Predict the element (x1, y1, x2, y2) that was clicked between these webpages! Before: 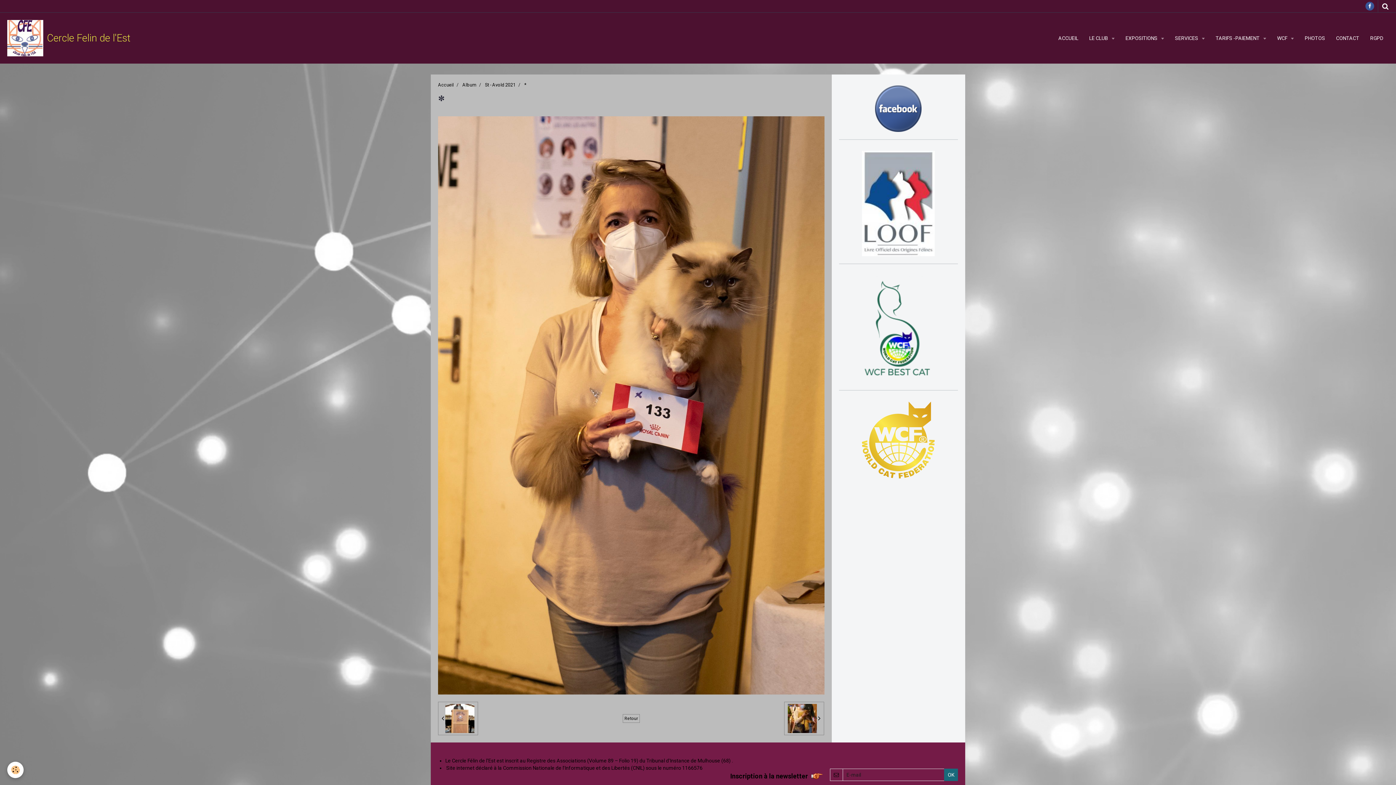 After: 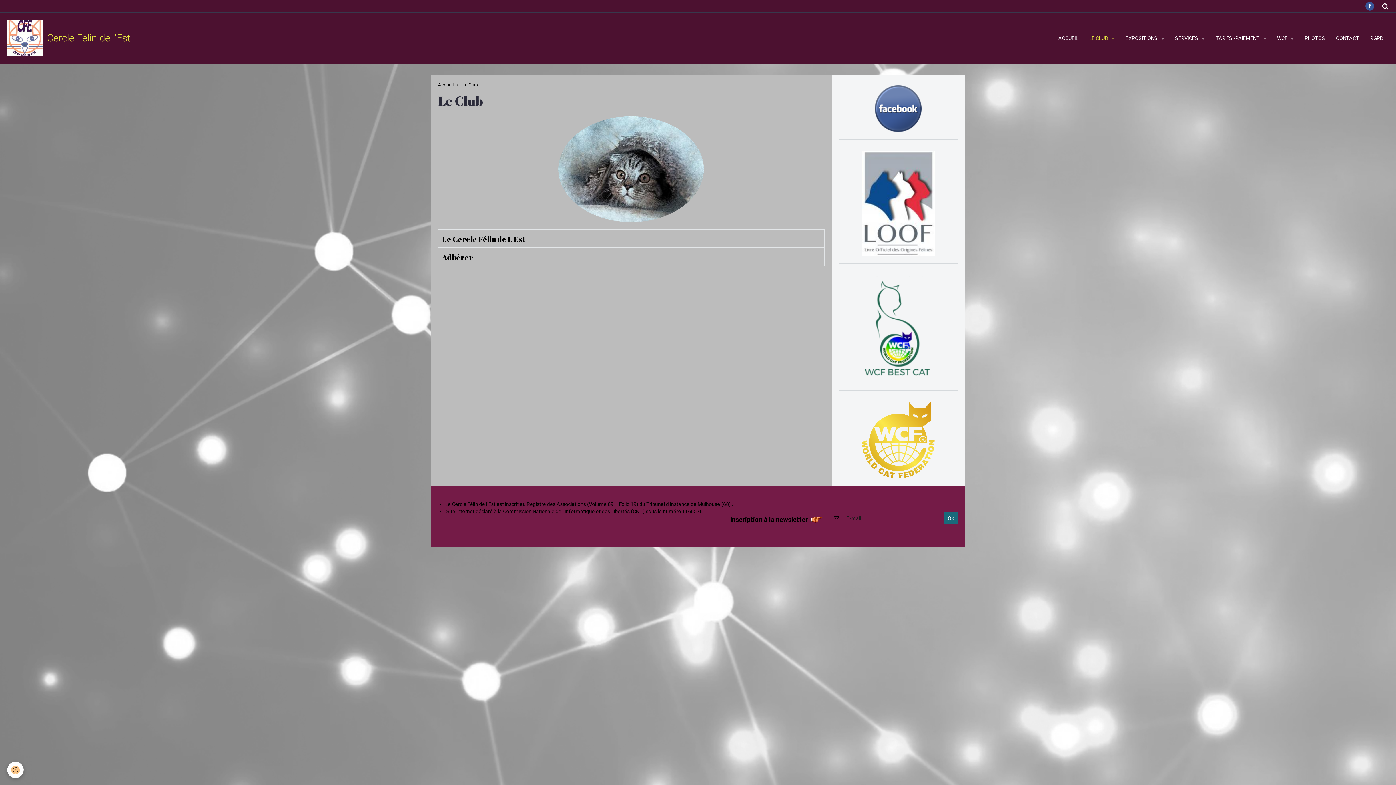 Action: label: LE CLUB  bbox: (1084, 29, 1120, 47)